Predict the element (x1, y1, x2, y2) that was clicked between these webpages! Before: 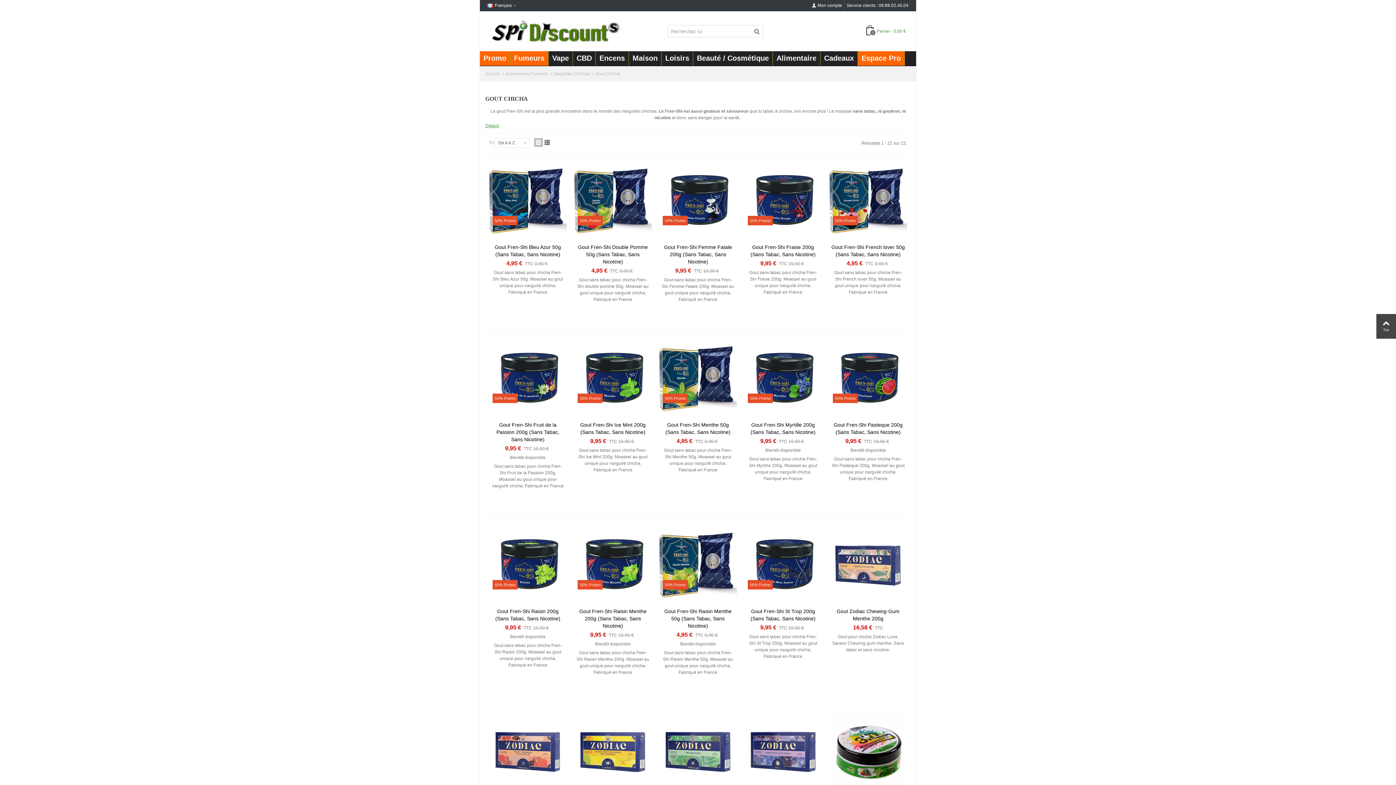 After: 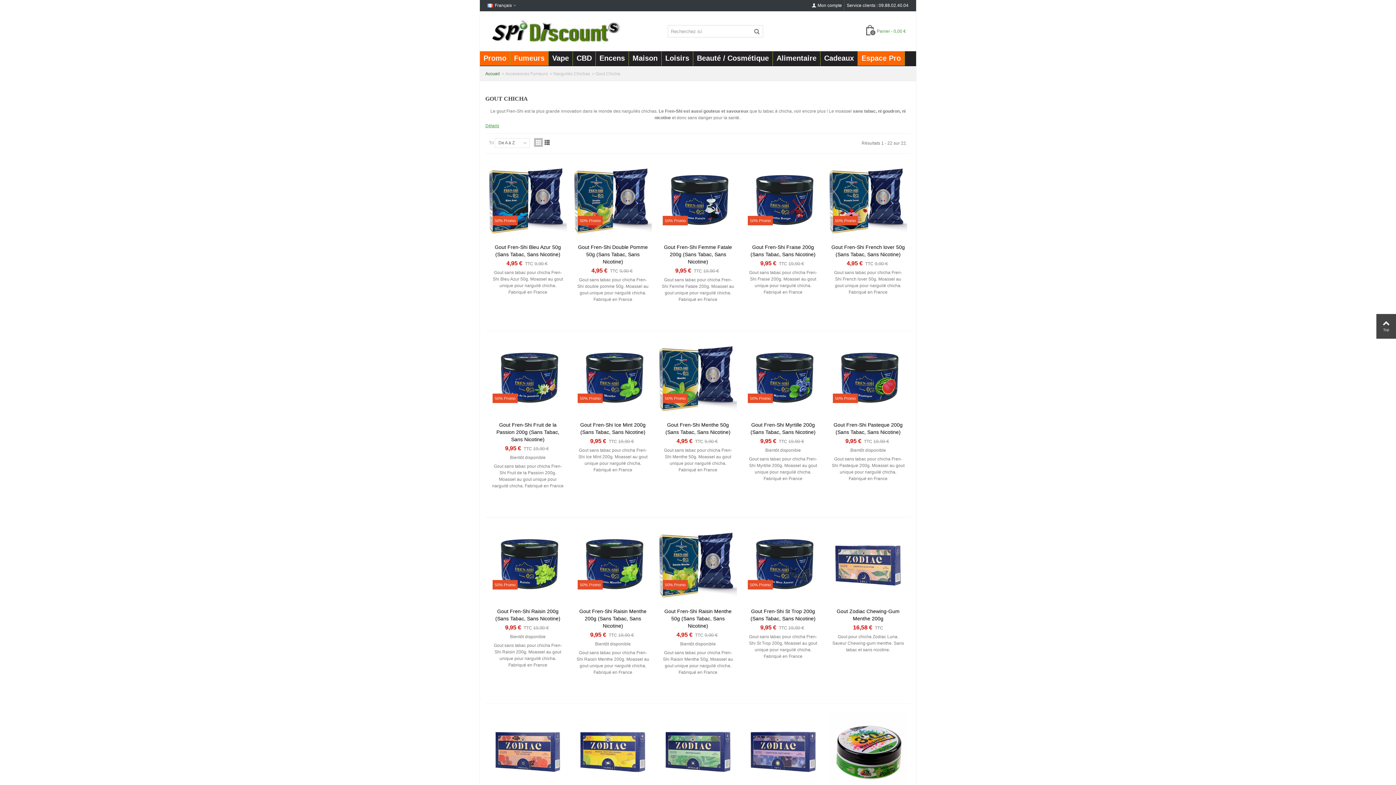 Action: label: Accueil bbox: (485, 71, 500, 76)